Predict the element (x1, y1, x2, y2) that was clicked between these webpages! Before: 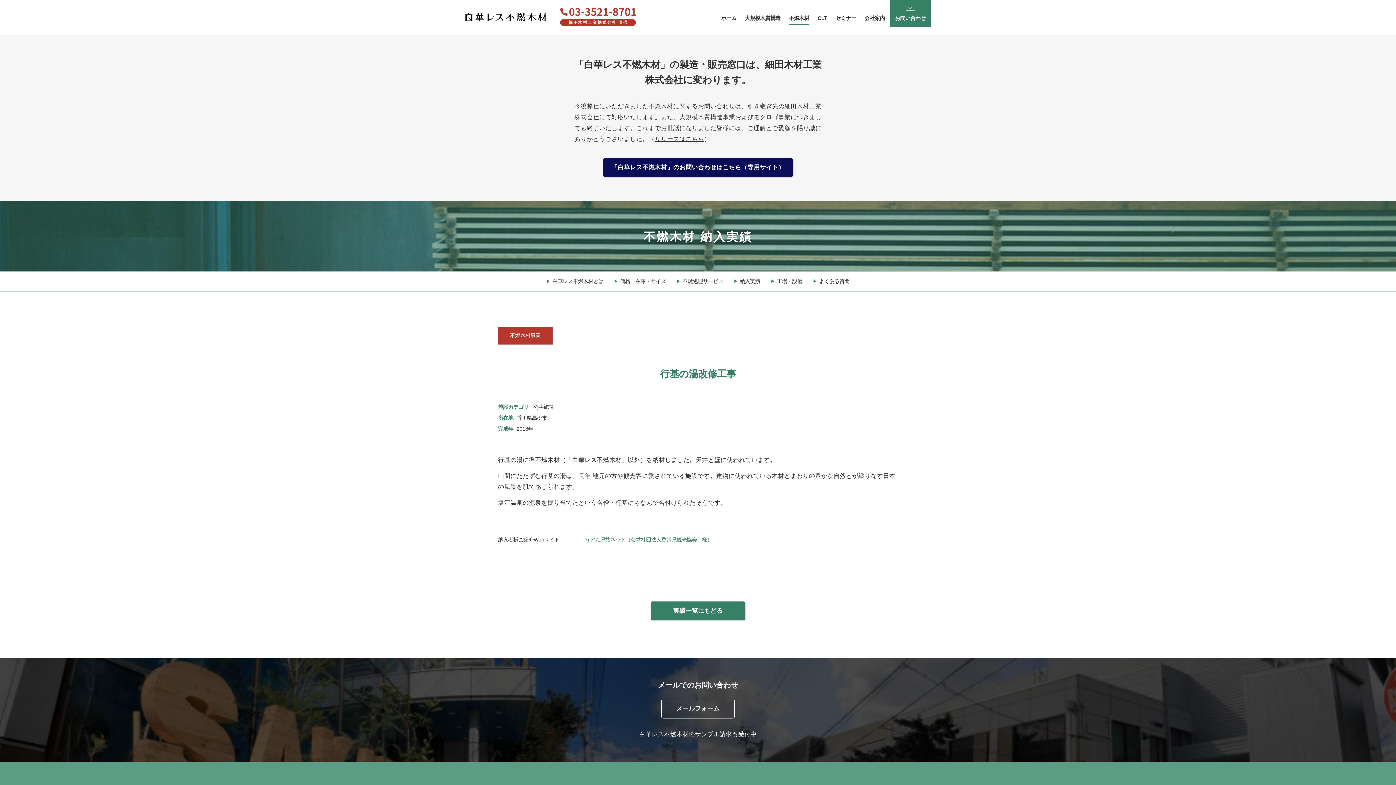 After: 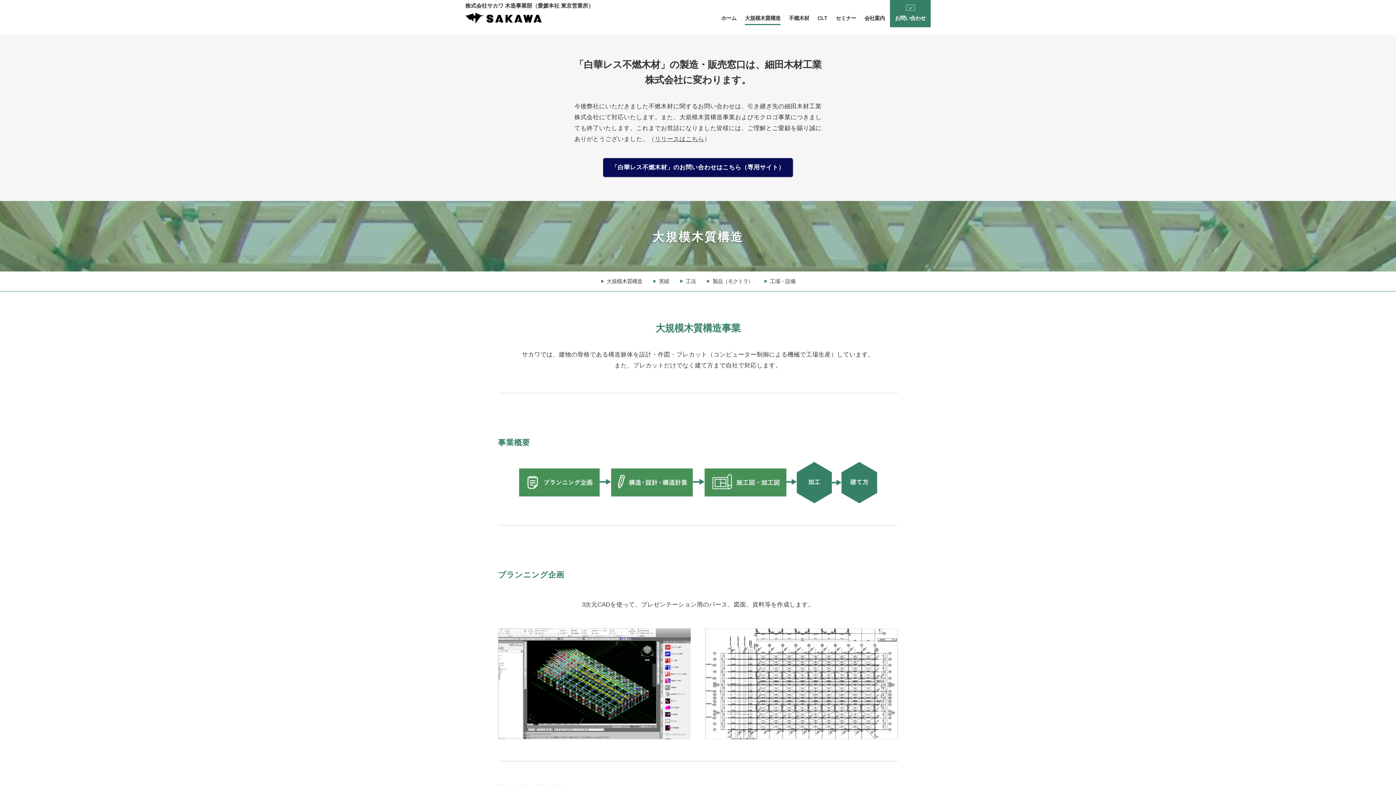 Action: bbox: (745, 0, 780, 25) label: 大規模木質構造